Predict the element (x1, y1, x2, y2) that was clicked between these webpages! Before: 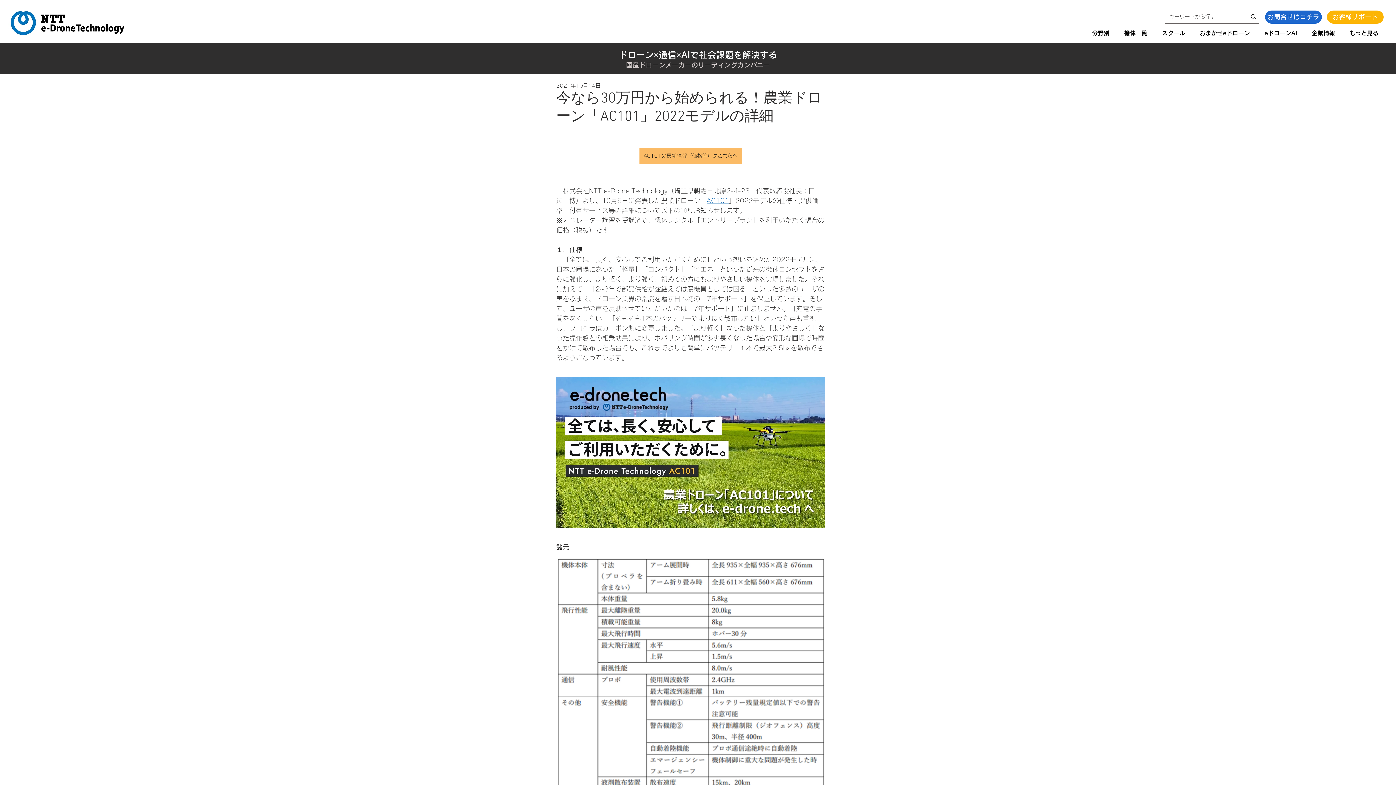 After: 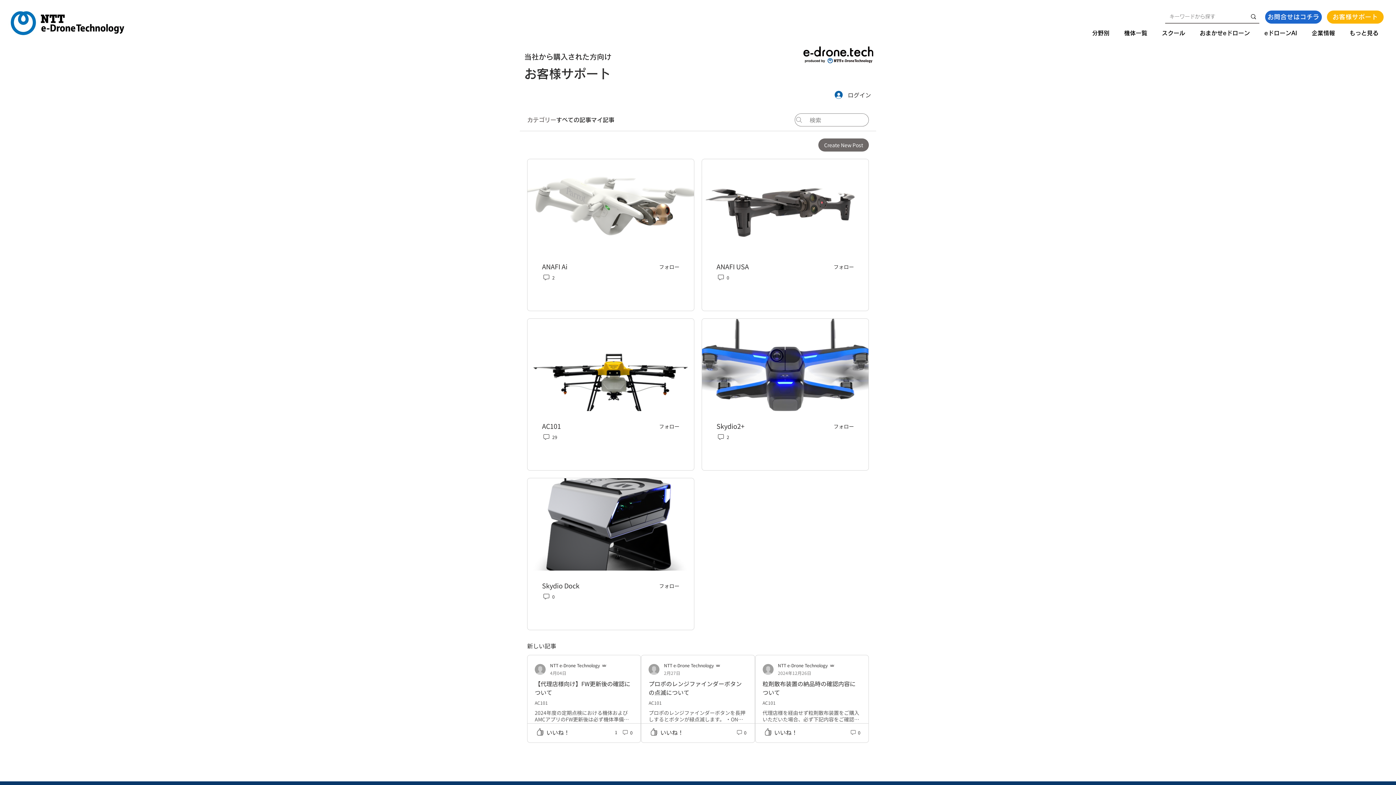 Action: bbox: (1327, 10, 1384, 23) label: お客様サポート